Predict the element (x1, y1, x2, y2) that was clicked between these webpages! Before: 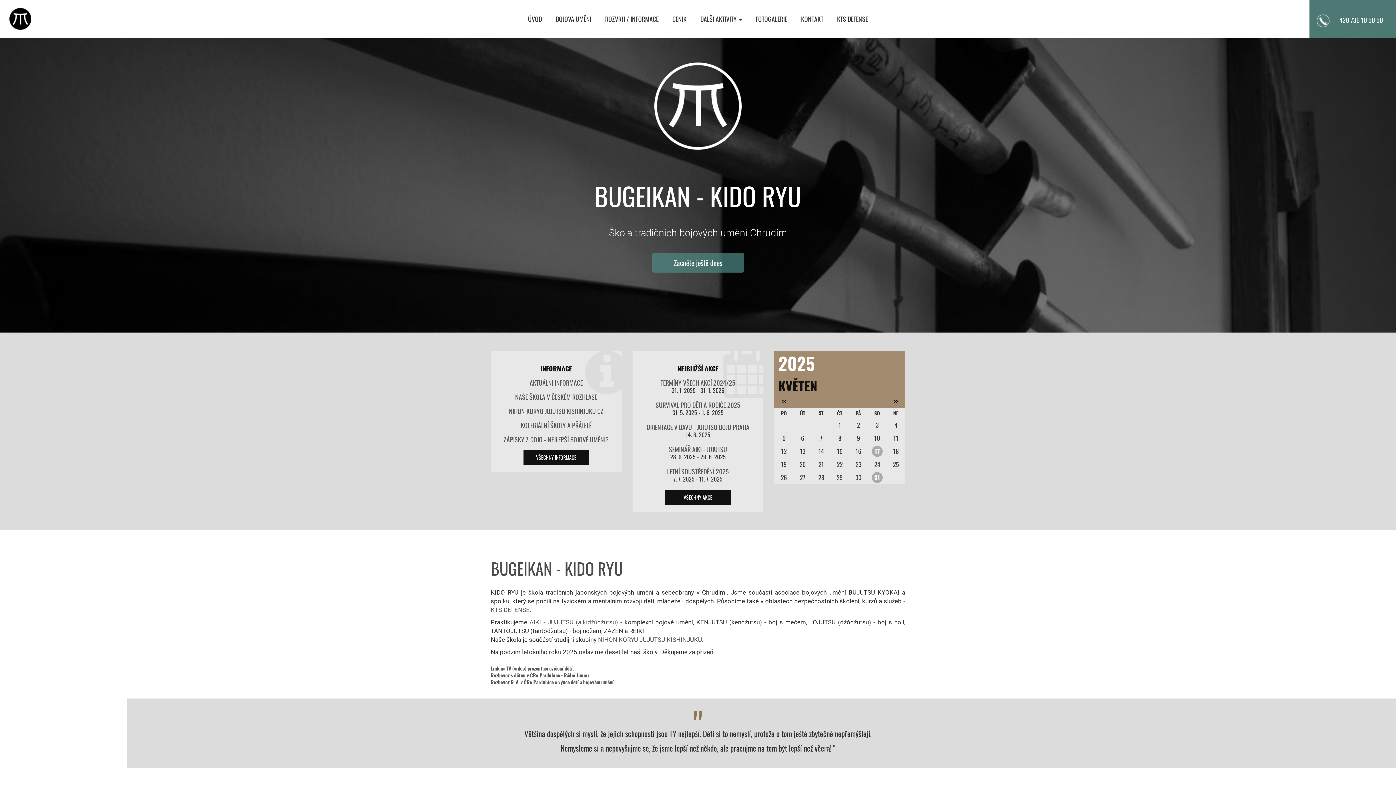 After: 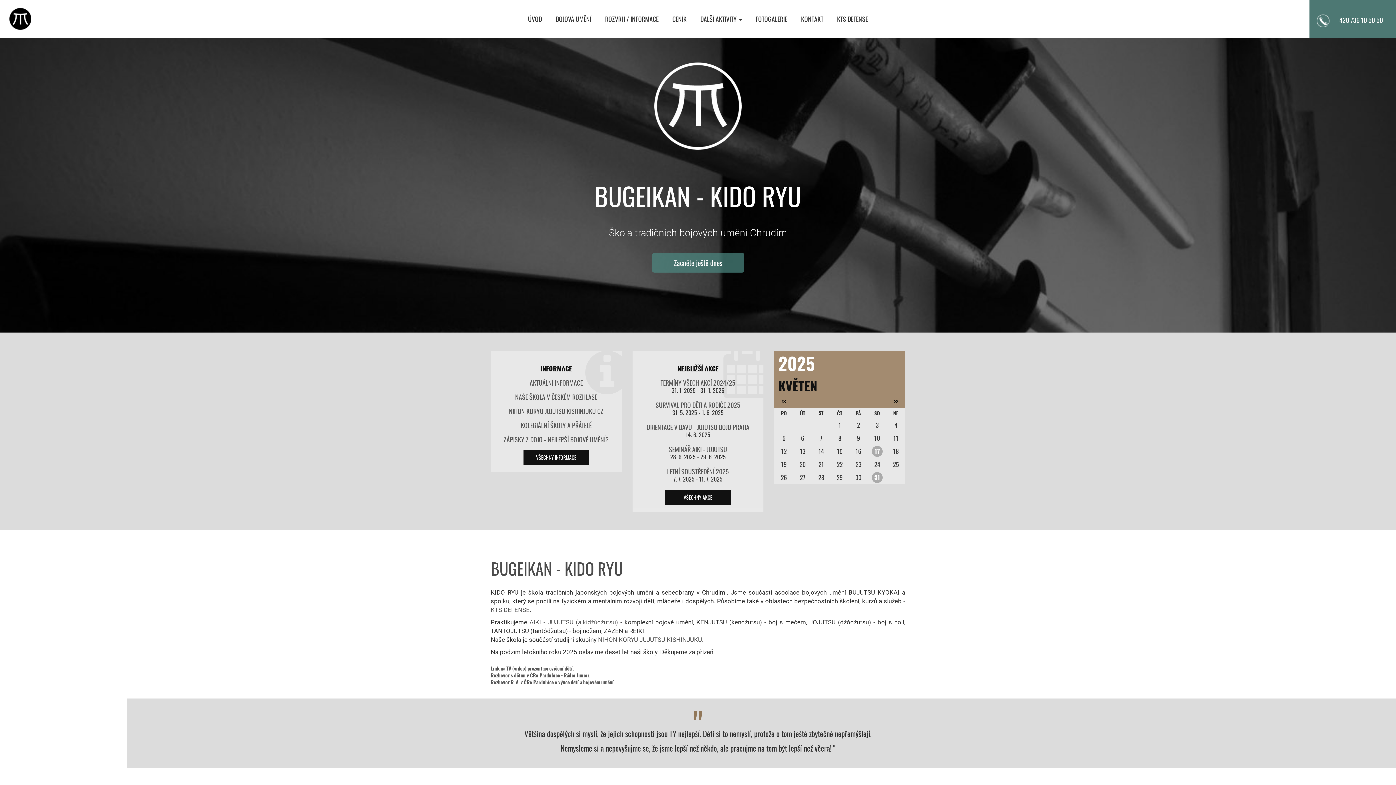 Action: label: ÚVOD bbox: (528, 14, 542, 23)